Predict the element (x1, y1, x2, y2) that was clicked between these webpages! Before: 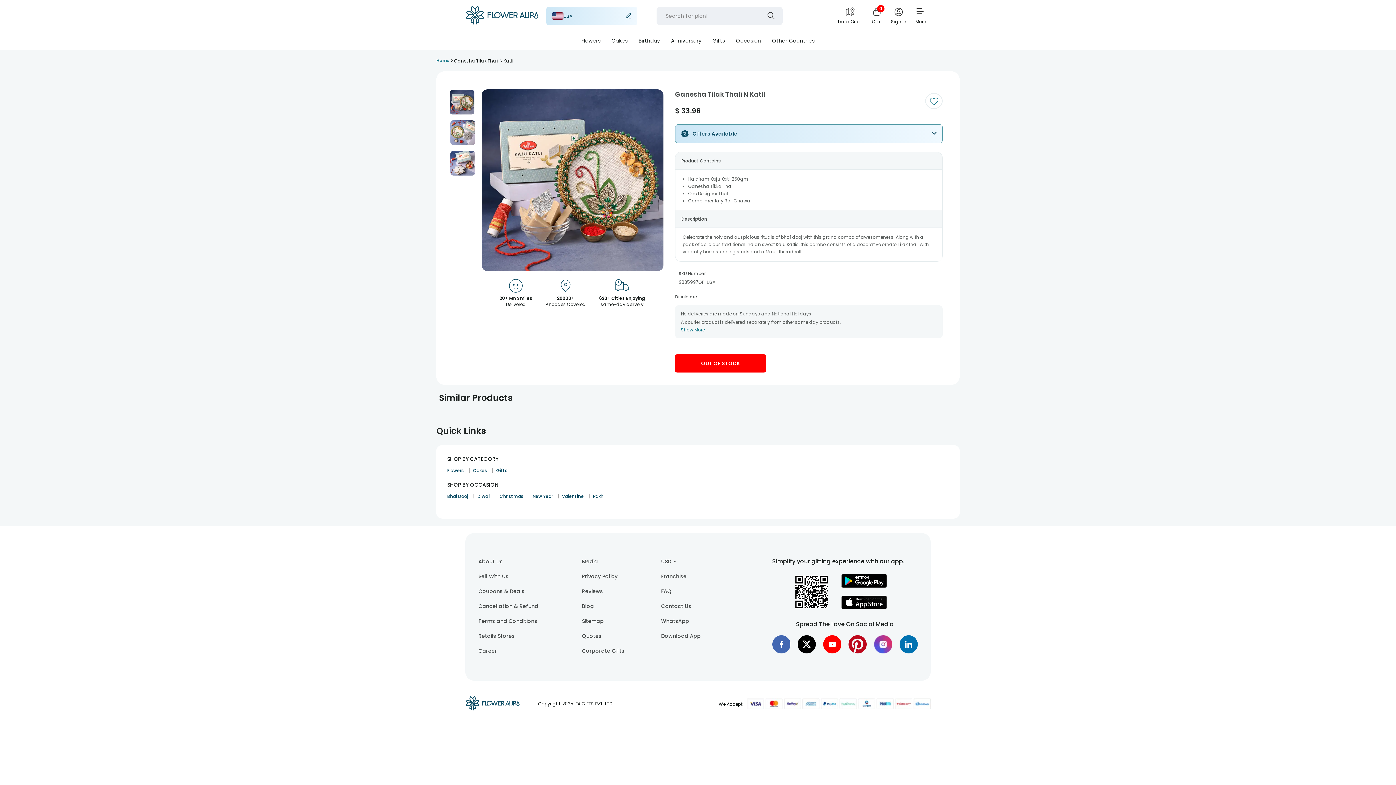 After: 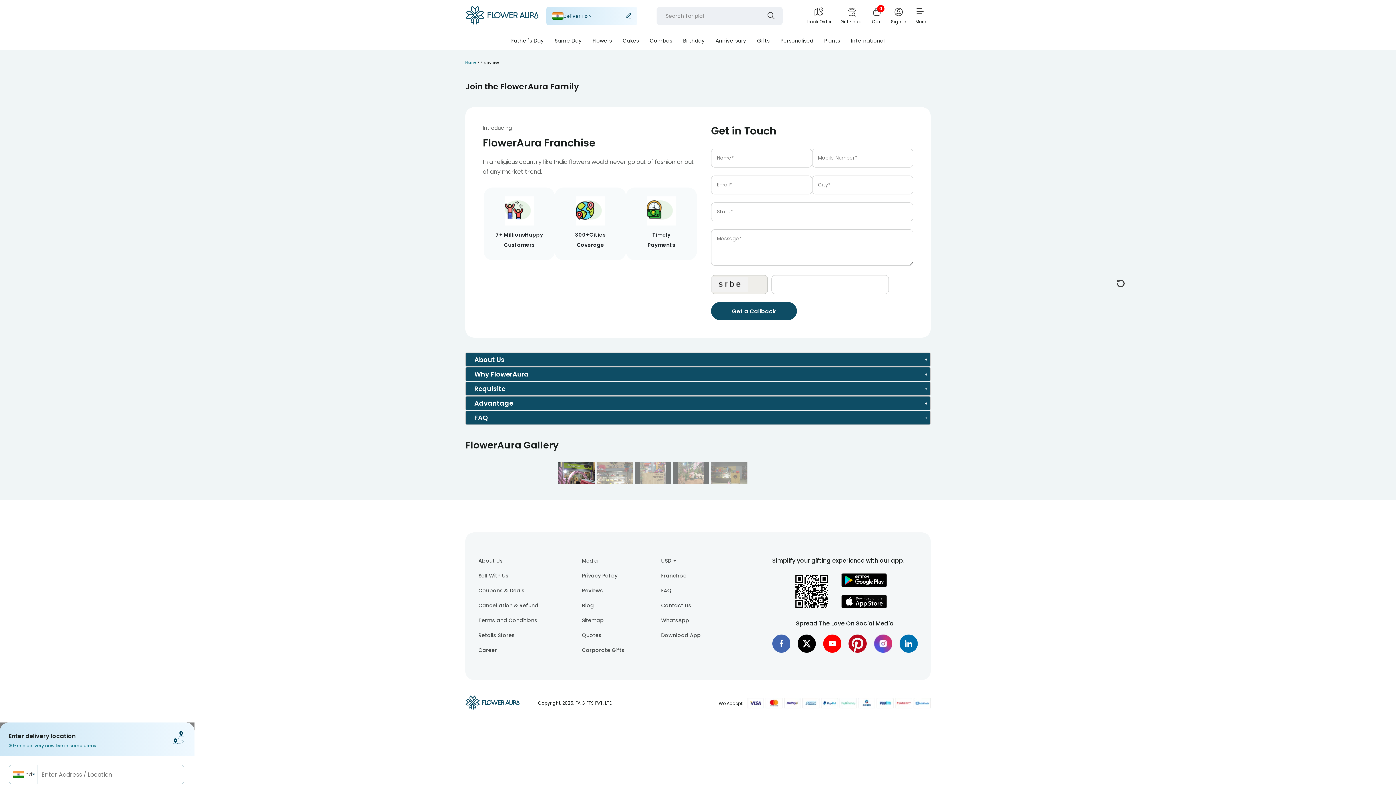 Action: bbox: (661, 573, 686, 580) label: Franchise